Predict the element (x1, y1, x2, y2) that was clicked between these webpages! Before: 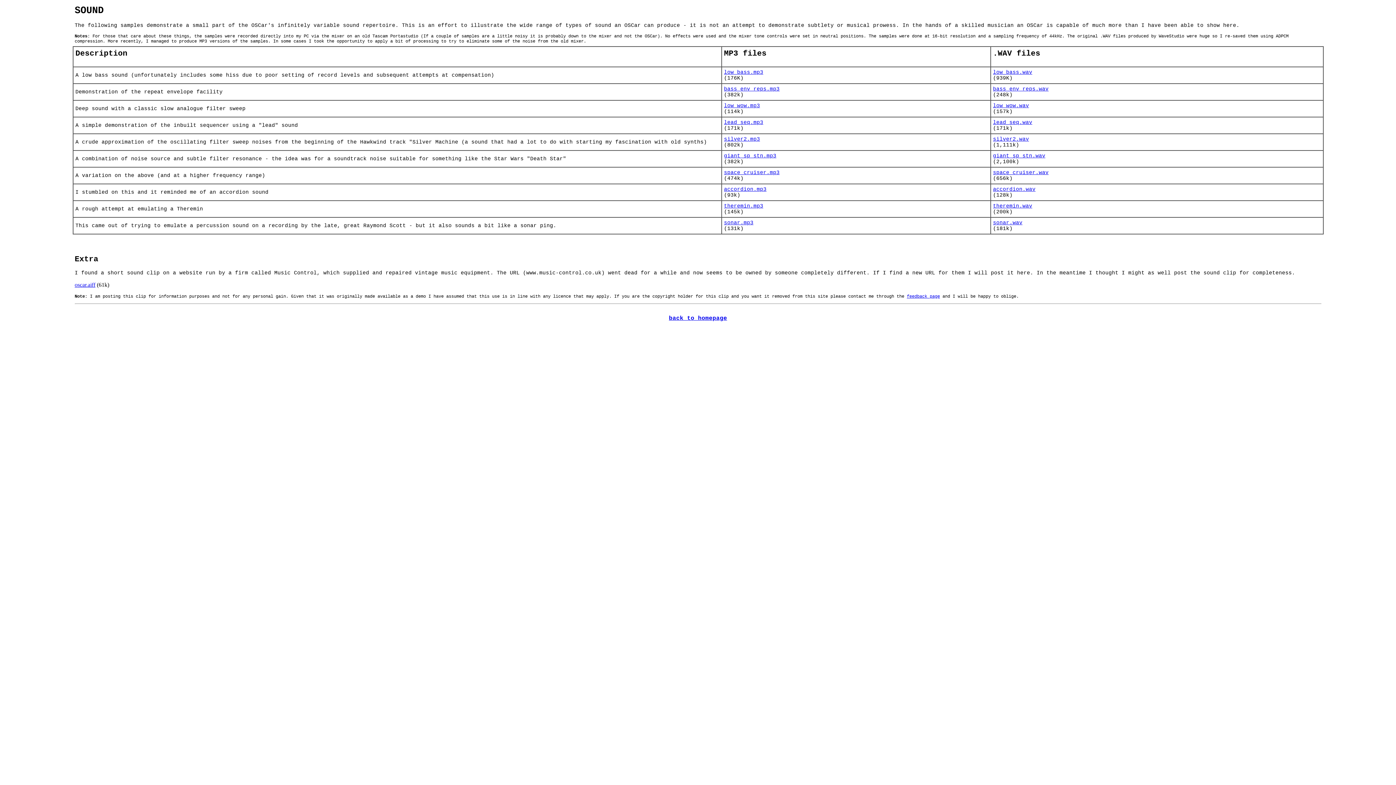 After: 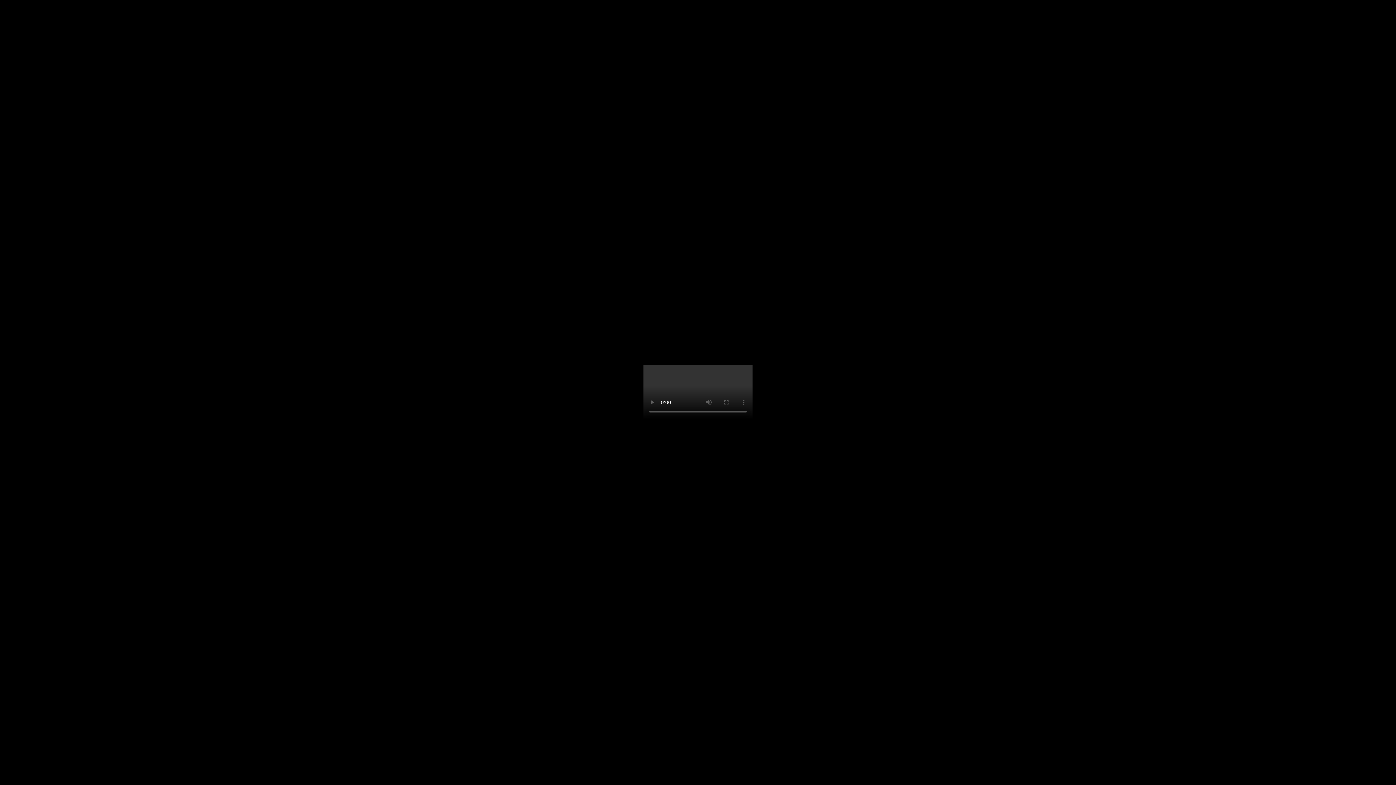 Action: bbox: (993, 86, 1048, 92) label: bass_env_reps.wav